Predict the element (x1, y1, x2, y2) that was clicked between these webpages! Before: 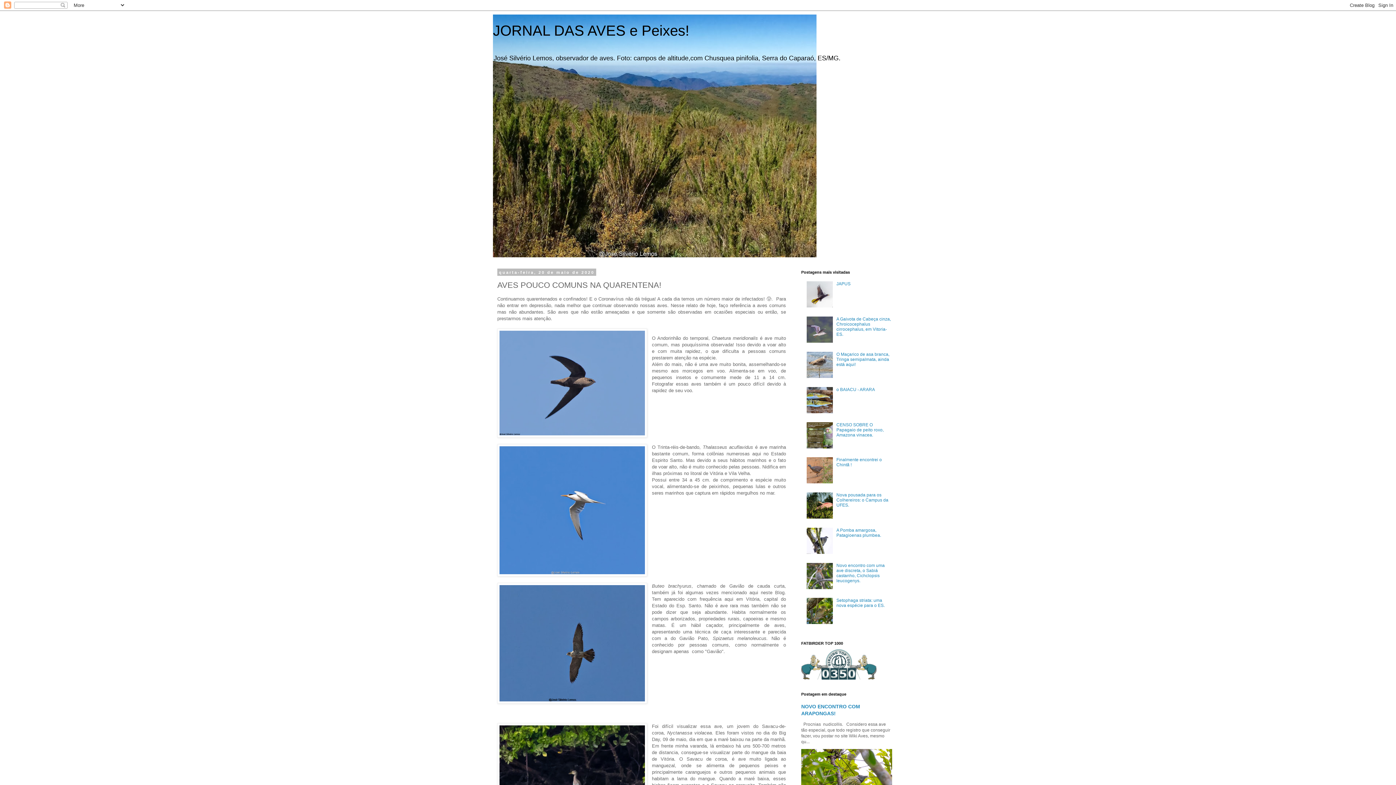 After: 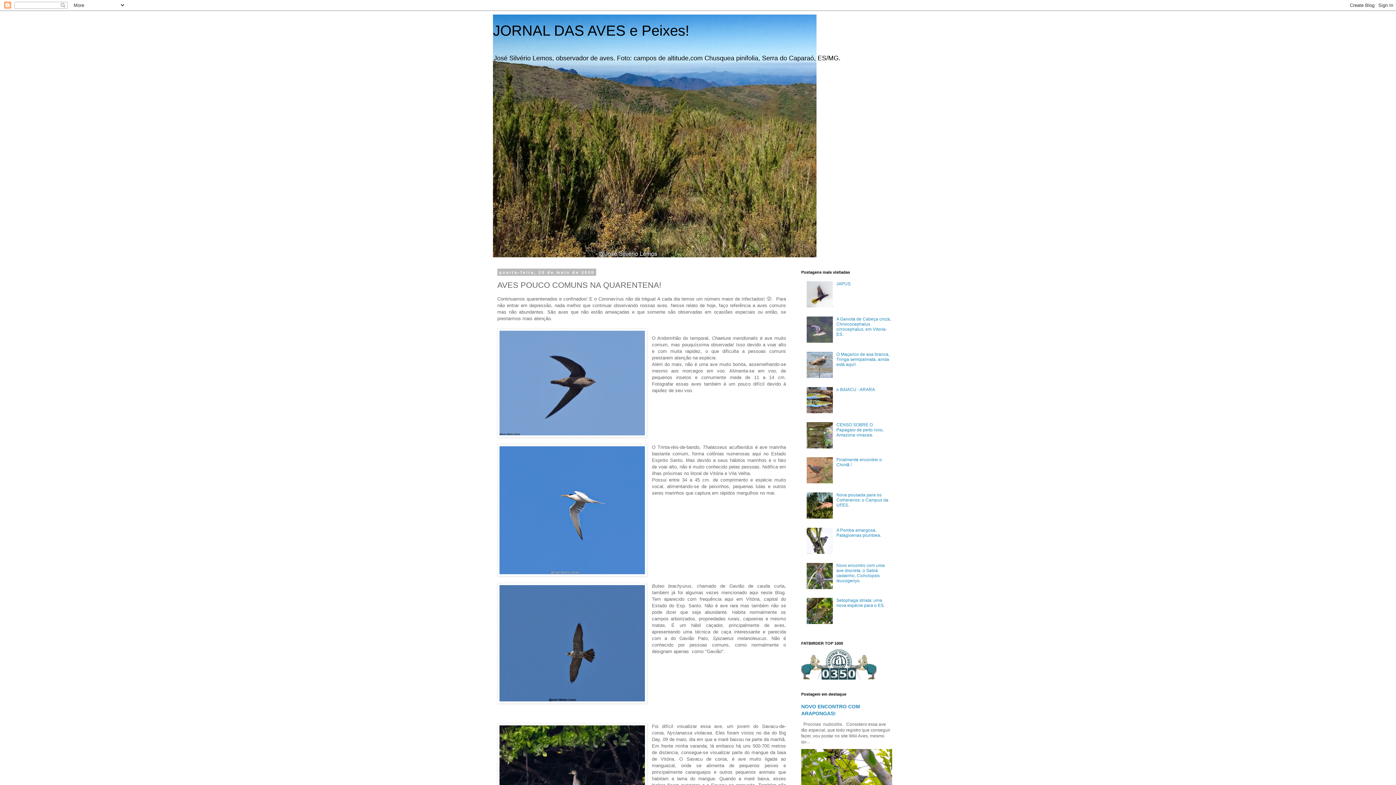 Action: bbox: (806, 585, 834, 590)